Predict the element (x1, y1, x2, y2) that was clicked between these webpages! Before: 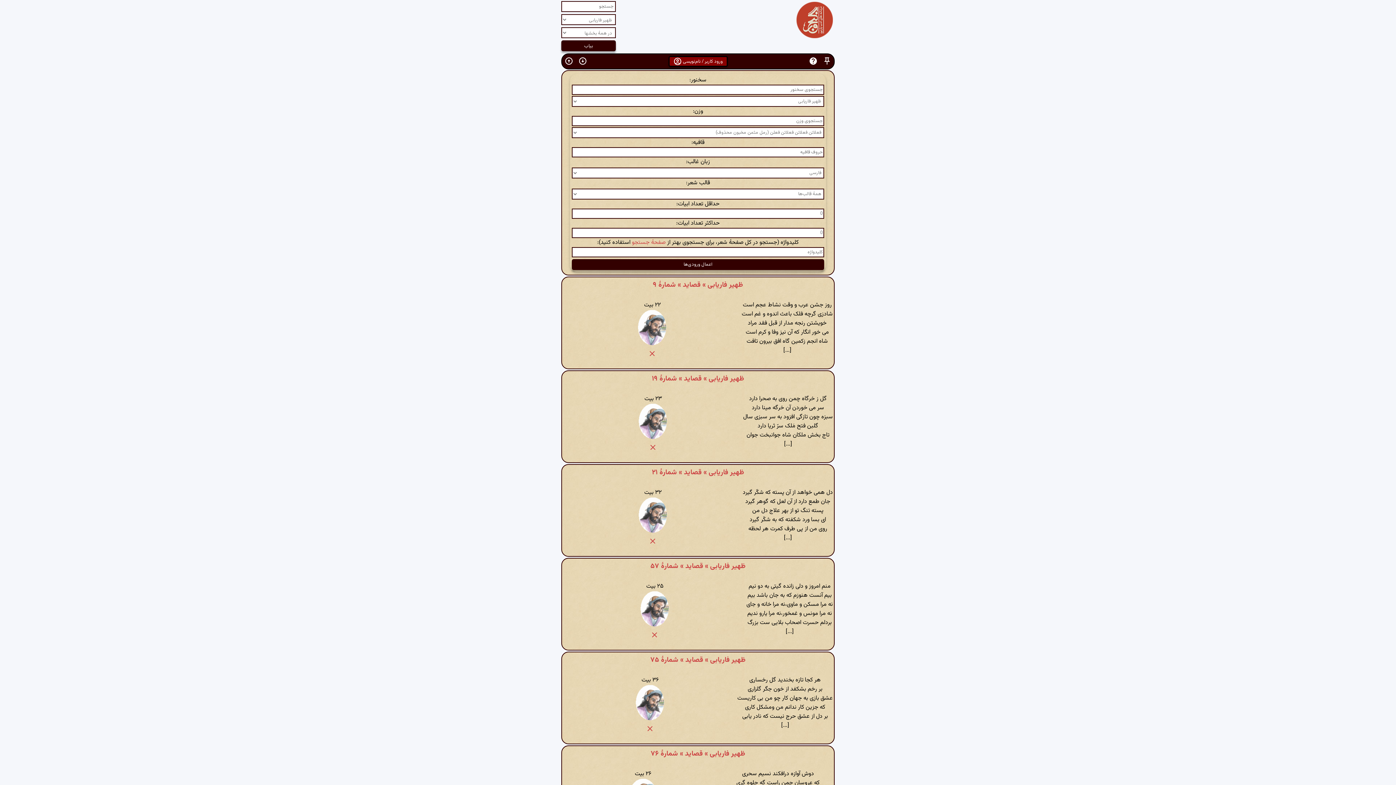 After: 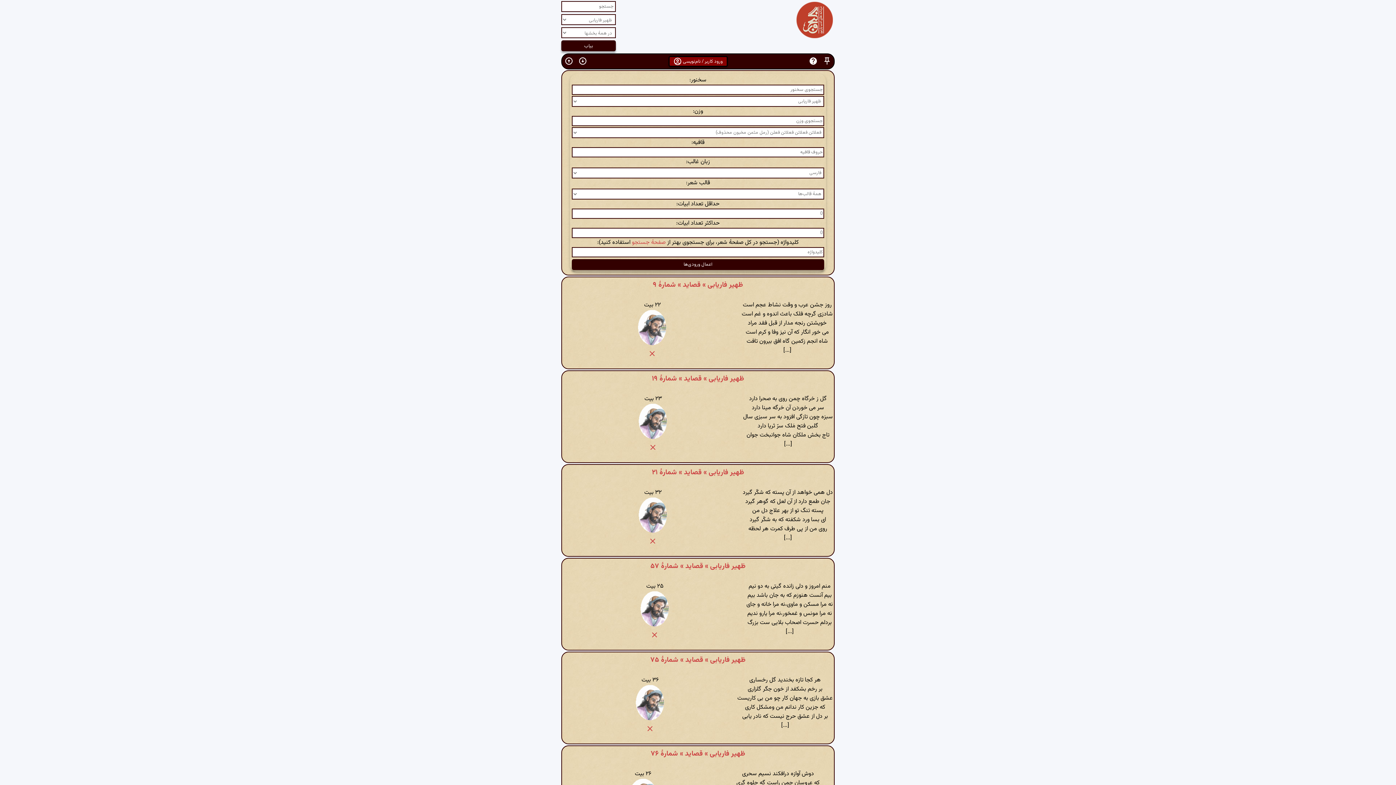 Action: bbox: (648, 443, 657, 452)